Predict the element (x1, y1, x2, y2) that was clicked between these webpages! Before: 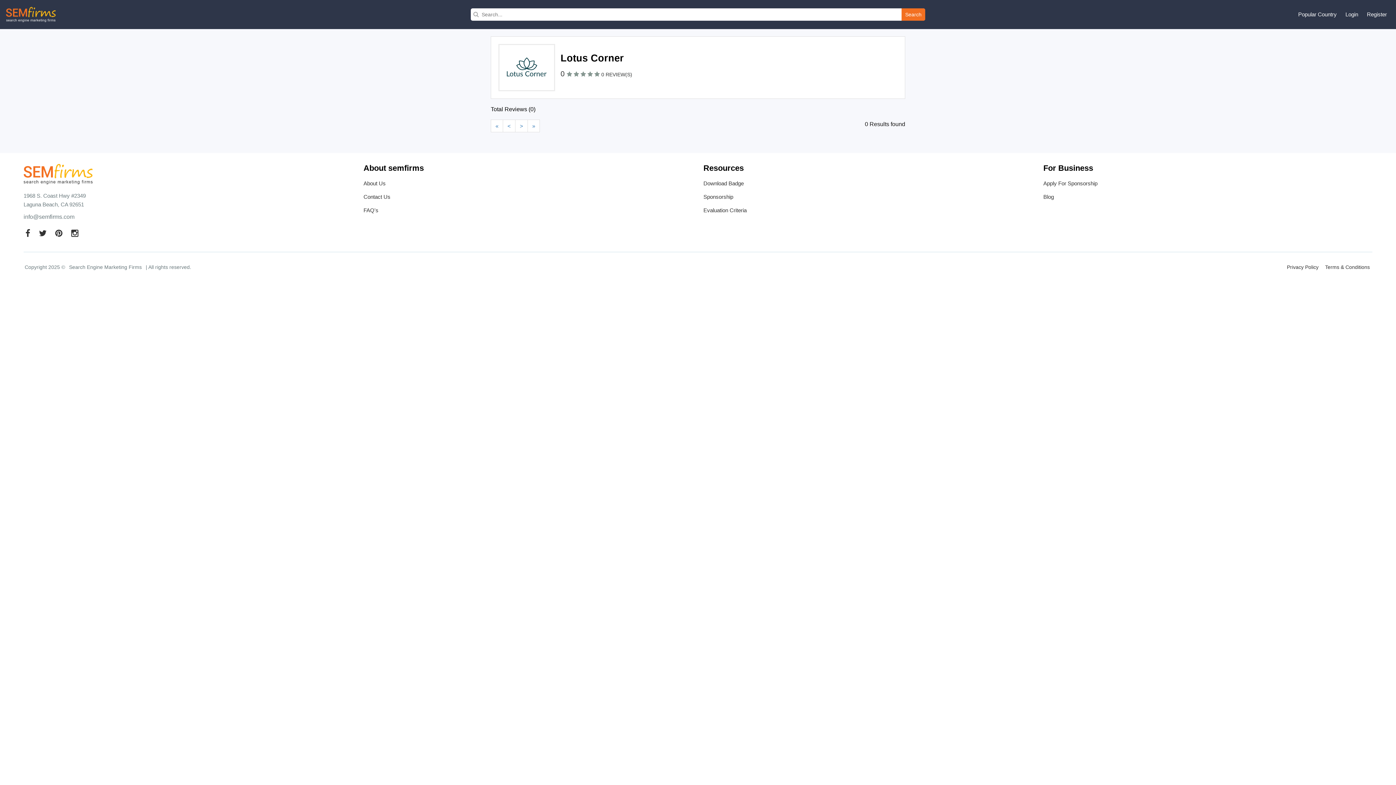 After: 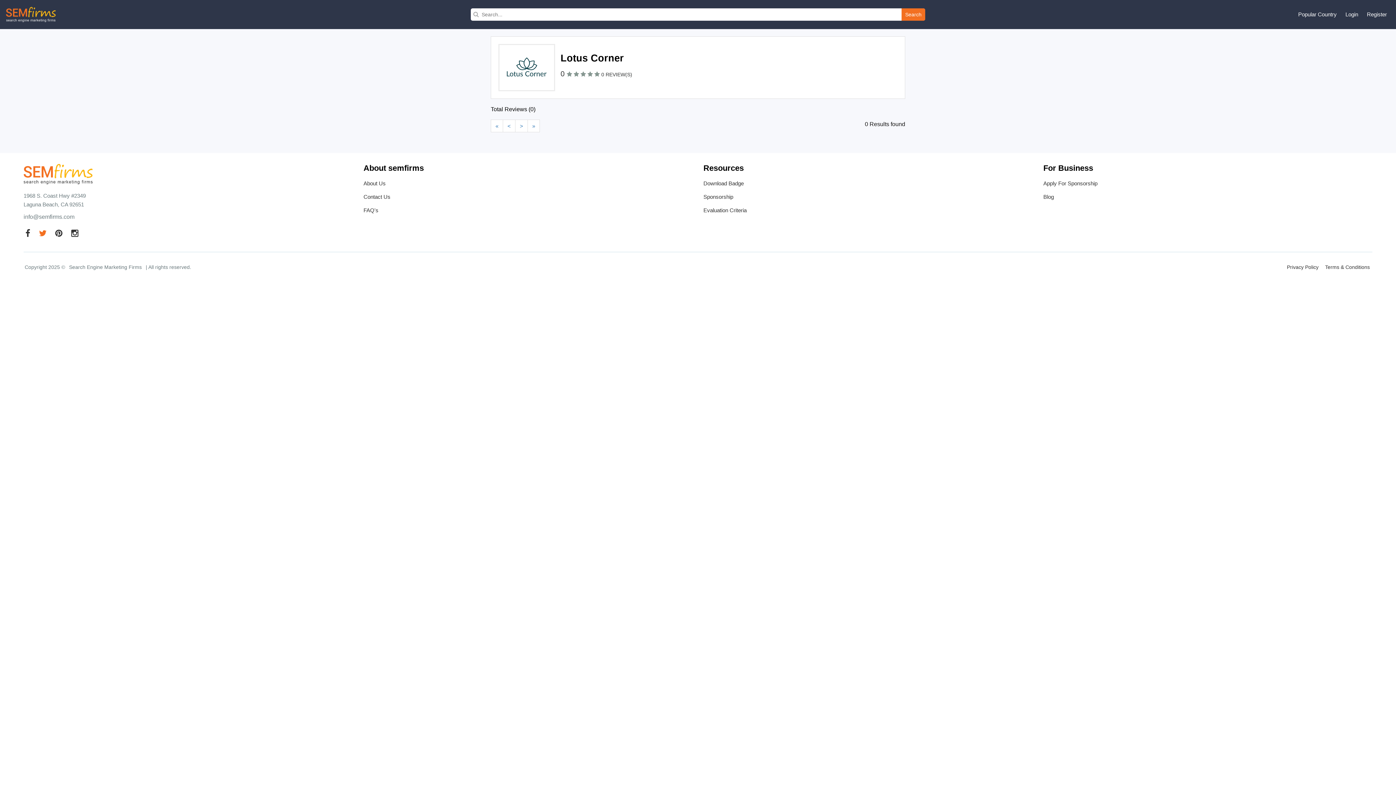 Action: bbox: (38, 226, 46, 241)